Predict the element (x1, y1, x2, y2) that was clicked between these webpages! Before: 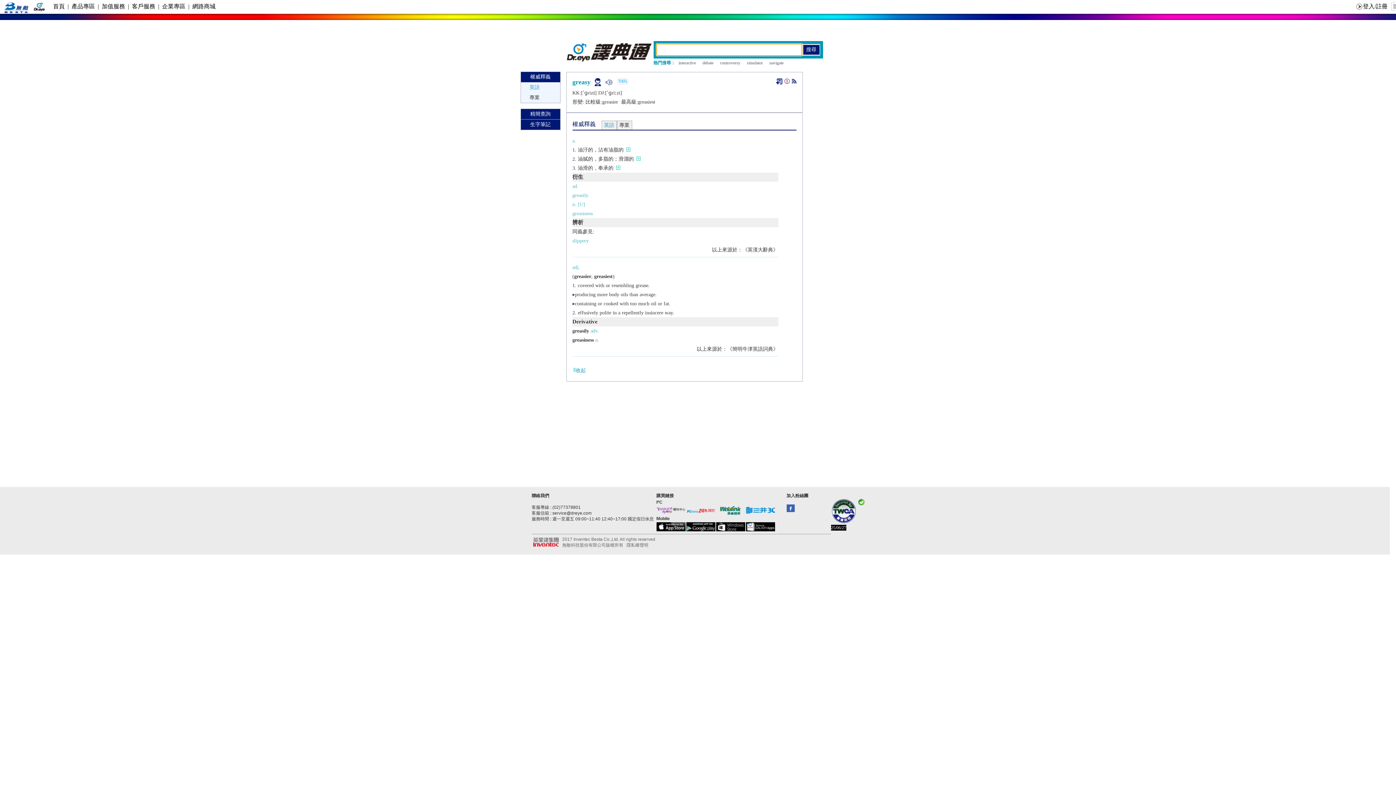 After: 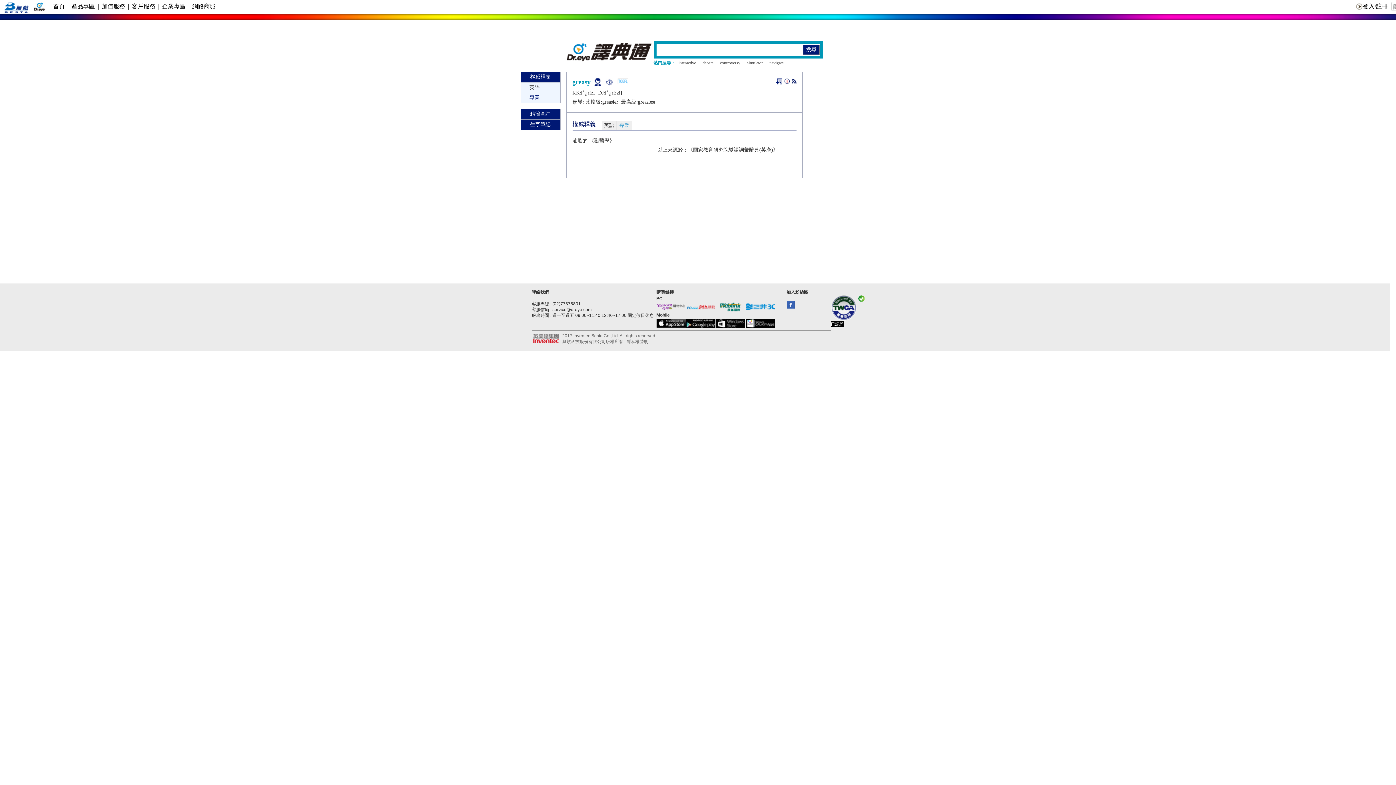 Action: label: 專業 bbox: (529, 94, 539, 100)